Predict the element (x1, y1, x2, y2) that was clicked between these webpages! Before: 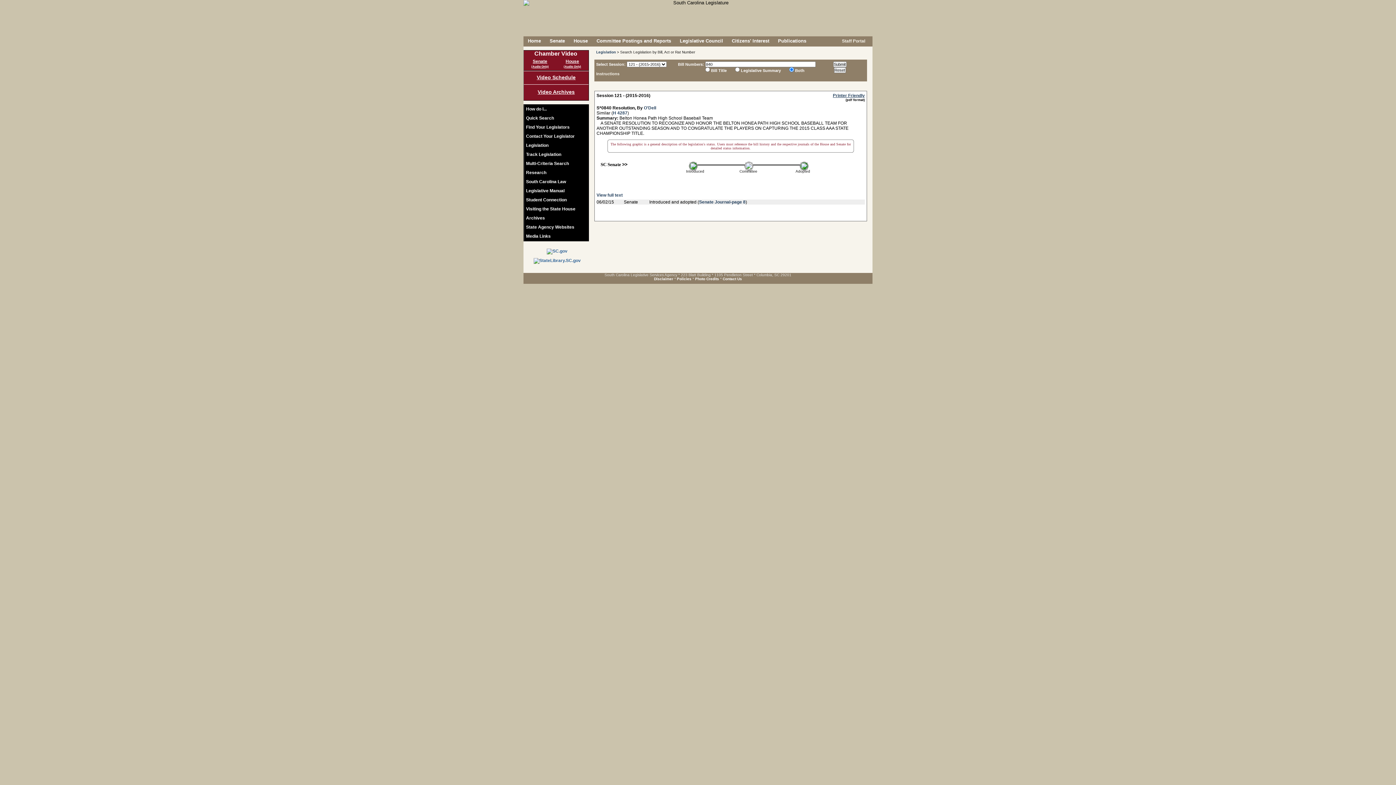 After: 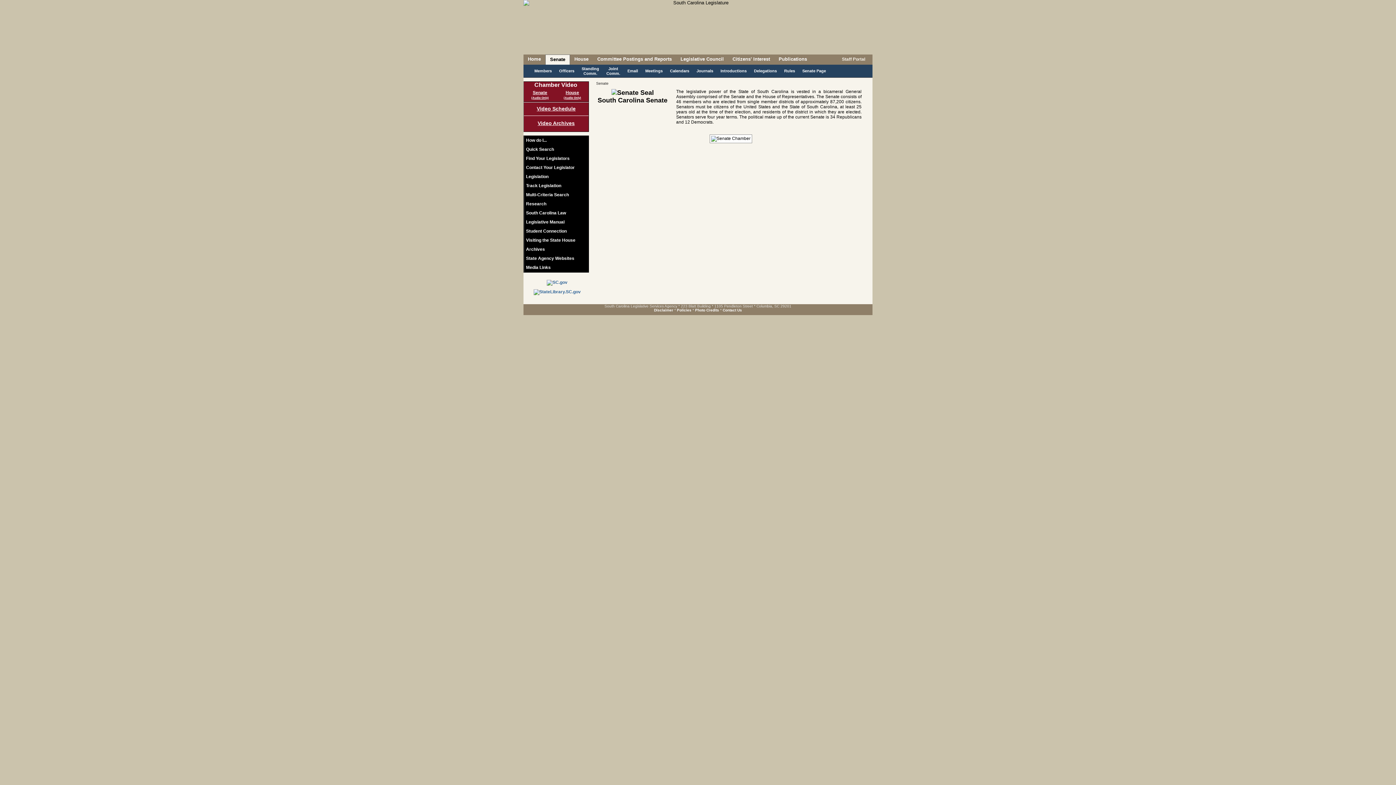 Action: bbox: (549, 38, 565, 43) label: Senate